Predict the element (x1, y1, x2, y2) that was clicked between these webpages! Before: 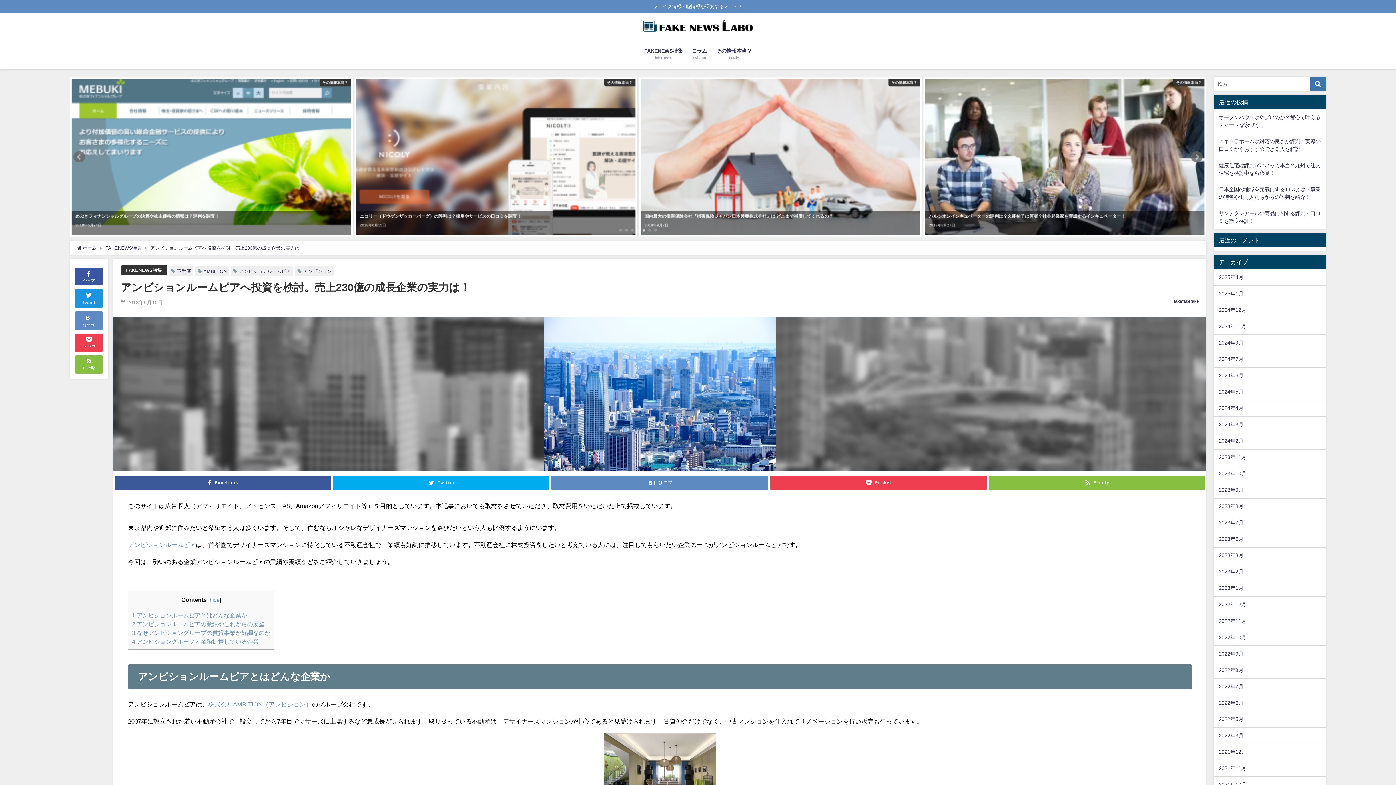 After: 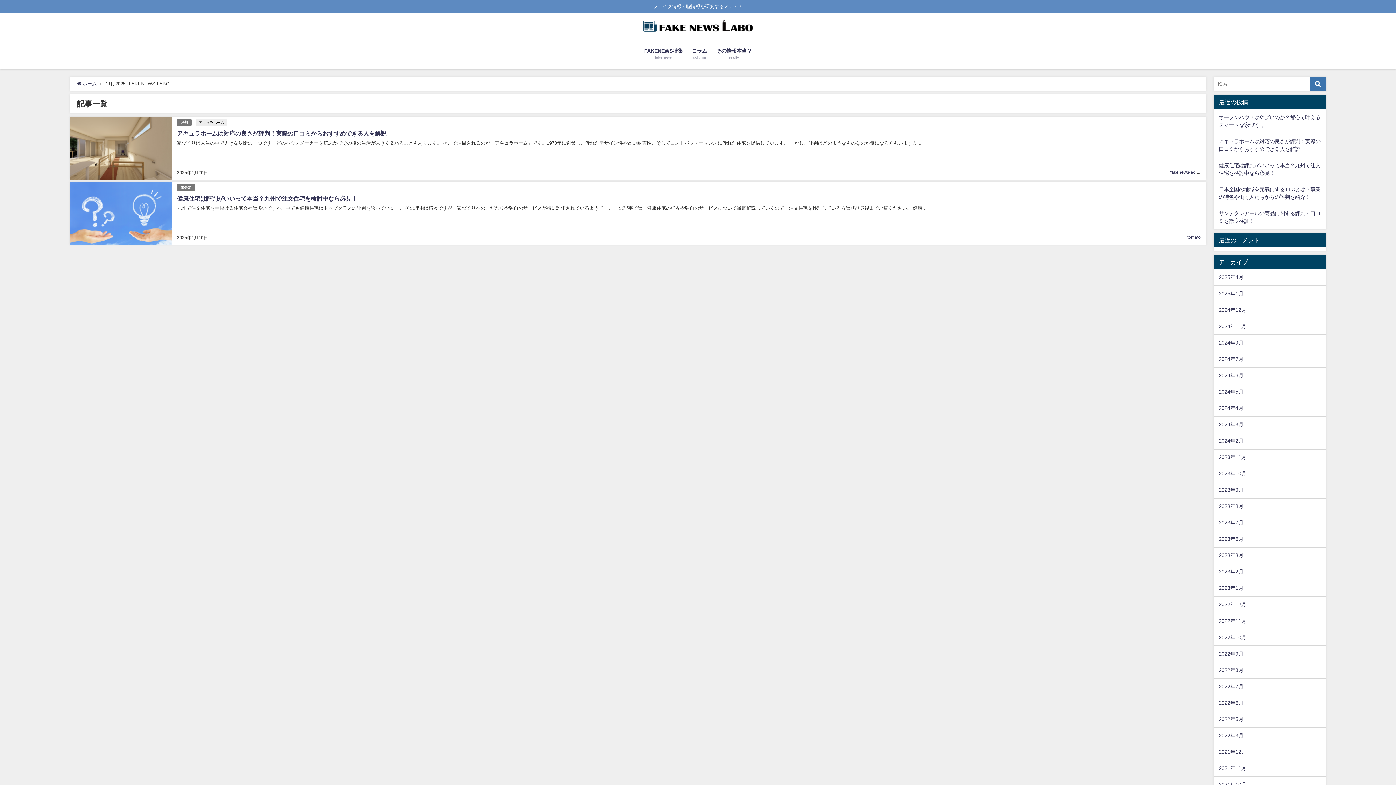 Action: bbox: (1213, 285, 1326, 301) label: 2025年1月